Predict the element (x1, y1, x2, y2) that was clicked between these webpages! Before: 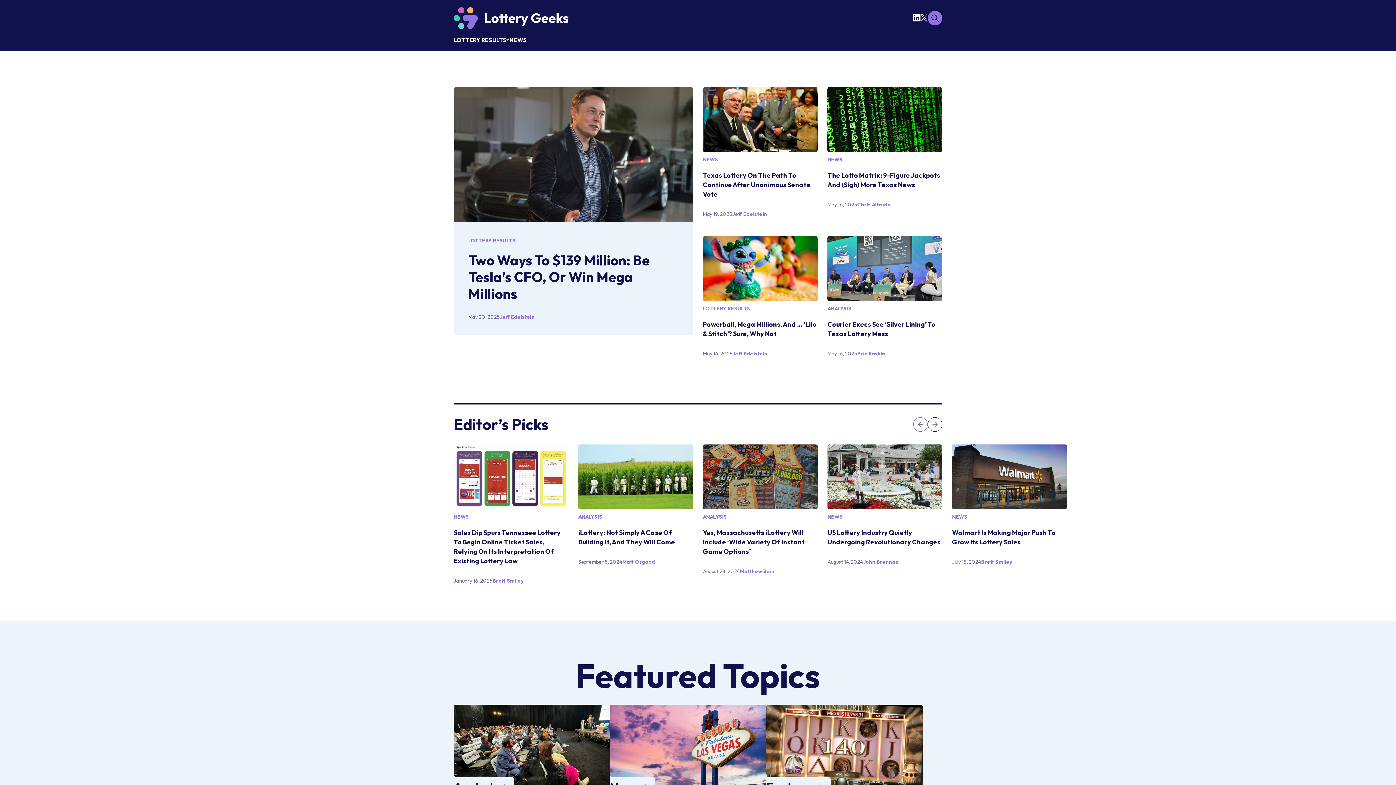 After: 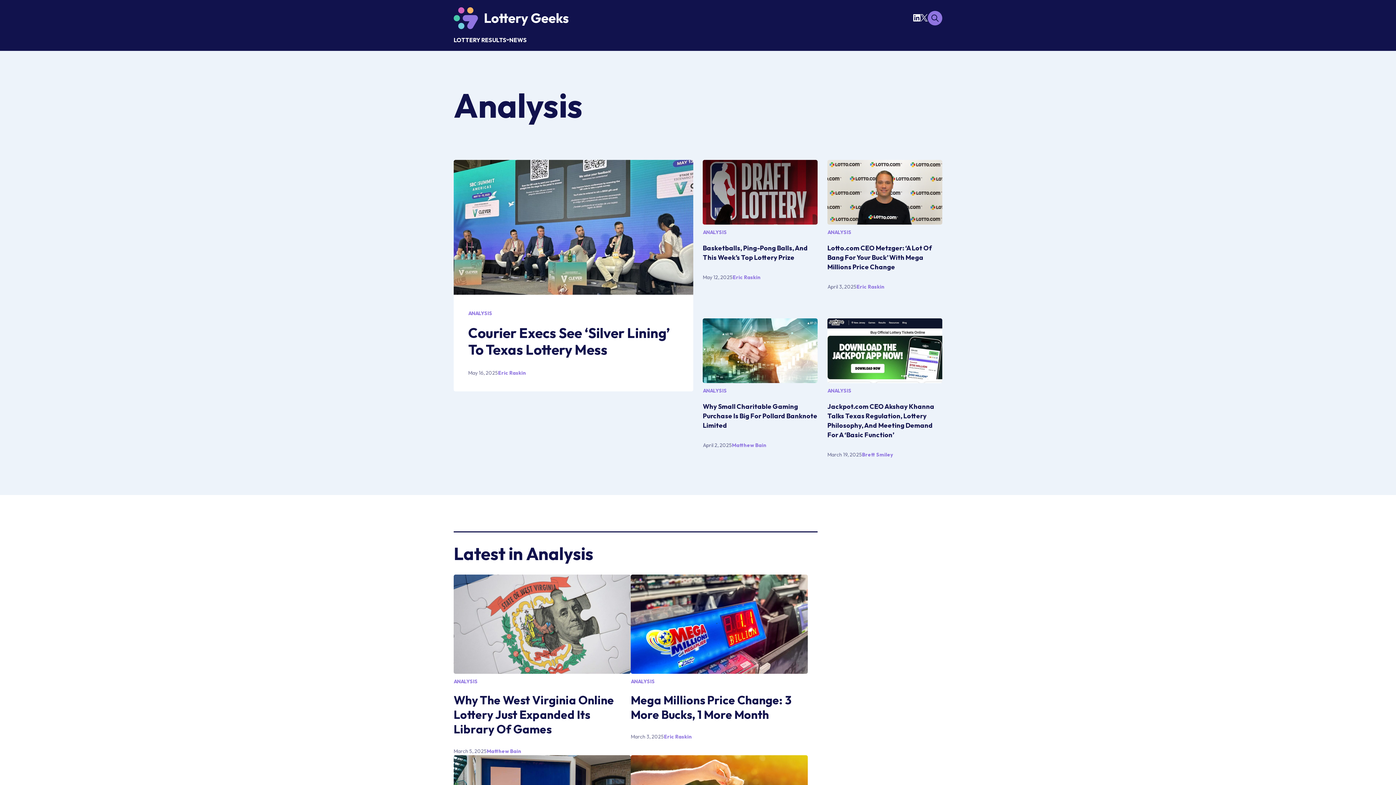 Action: bbox: (578, 513, 602, 520) label: ANALYSIS